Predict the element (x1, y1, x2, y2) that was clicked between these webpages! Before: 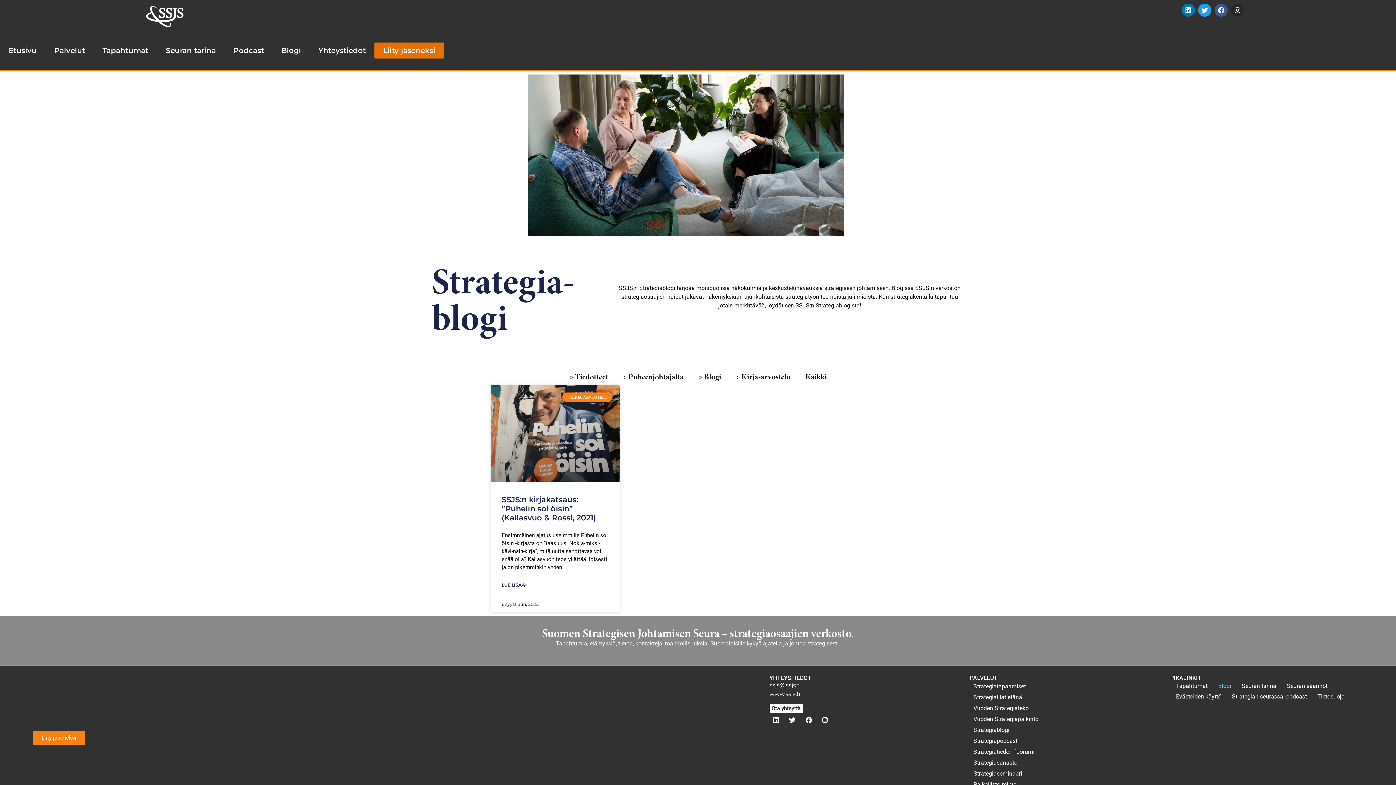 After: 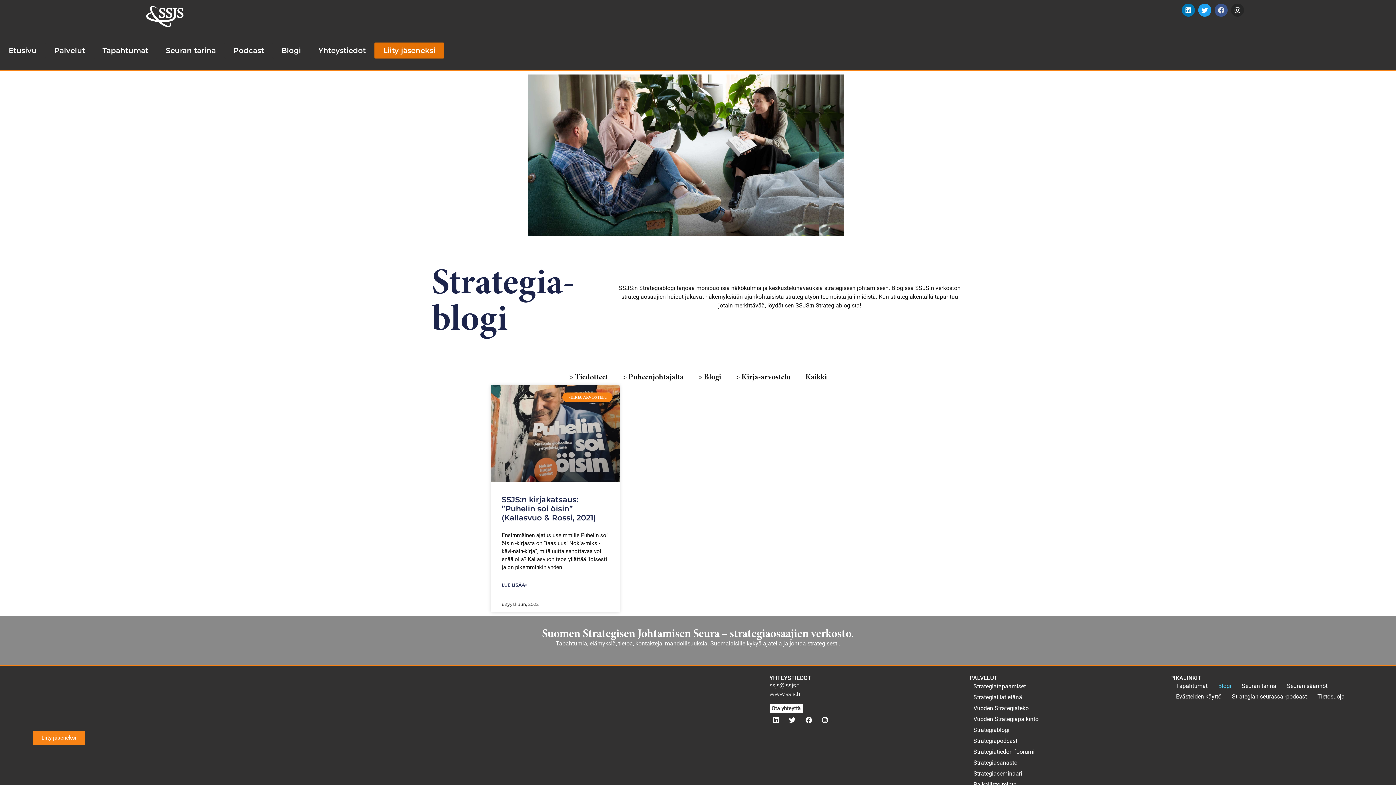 Action: bbox: (1214, 3, 1228, 16) label: Facebook